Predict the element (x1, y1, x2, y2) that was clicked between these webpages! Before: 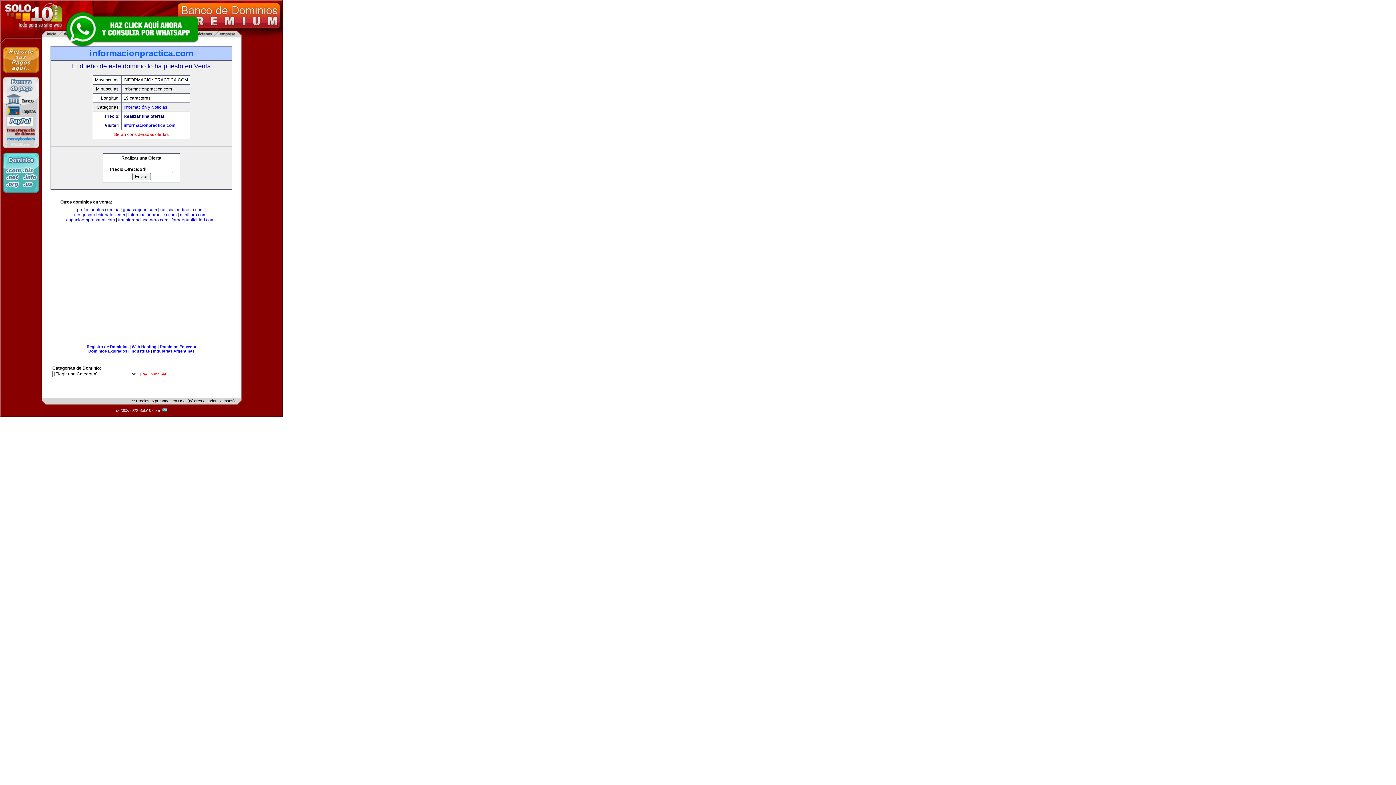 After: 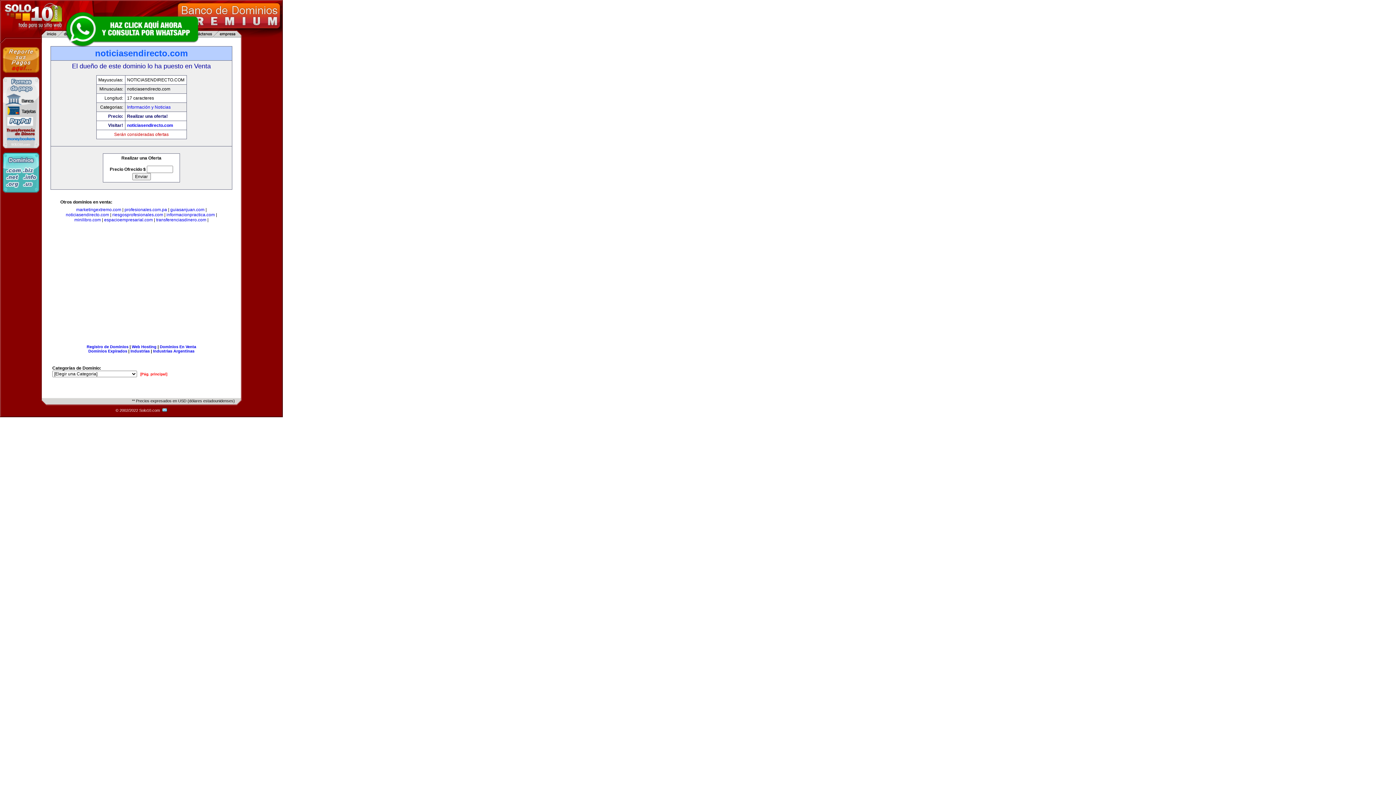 Action: bbox: (160, 207, 203, 212) label: noticiasendirecto.com